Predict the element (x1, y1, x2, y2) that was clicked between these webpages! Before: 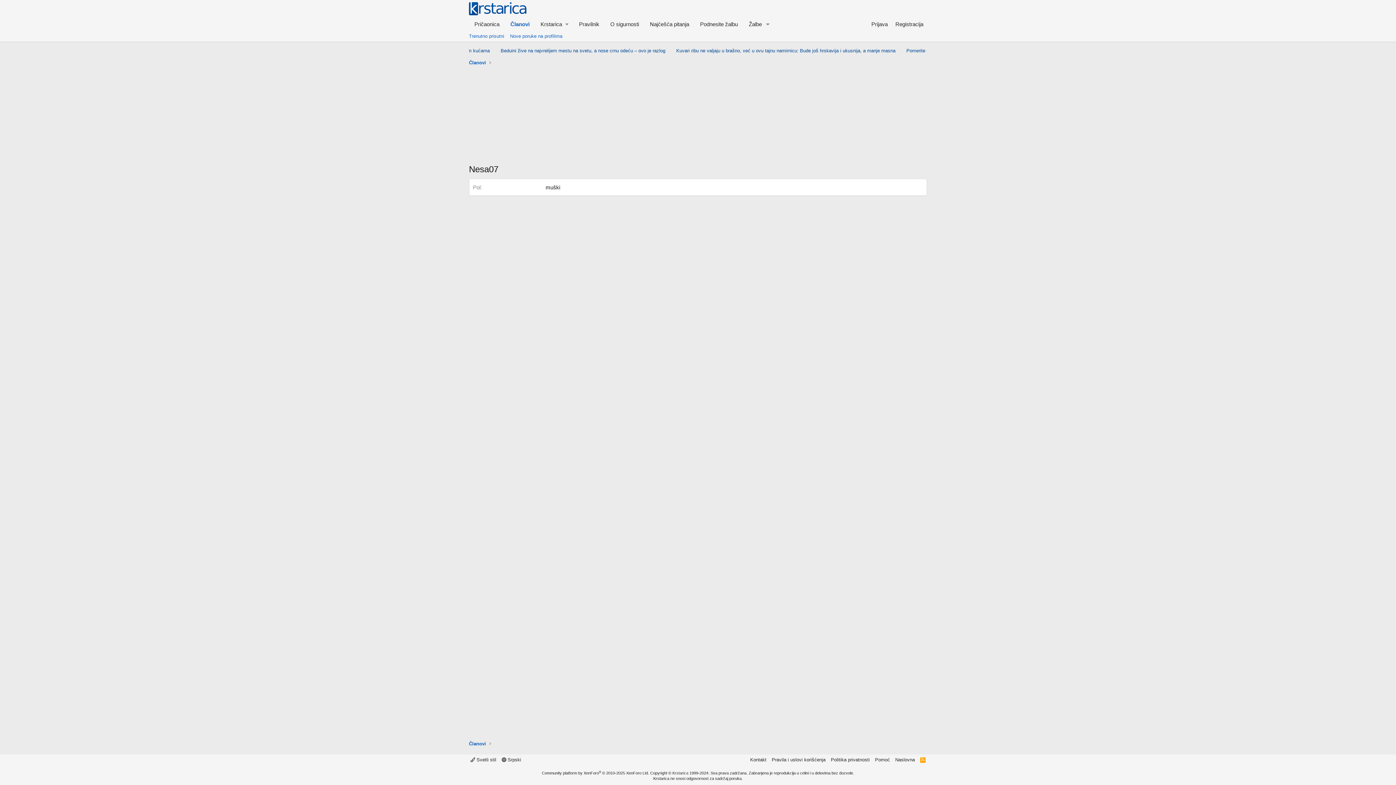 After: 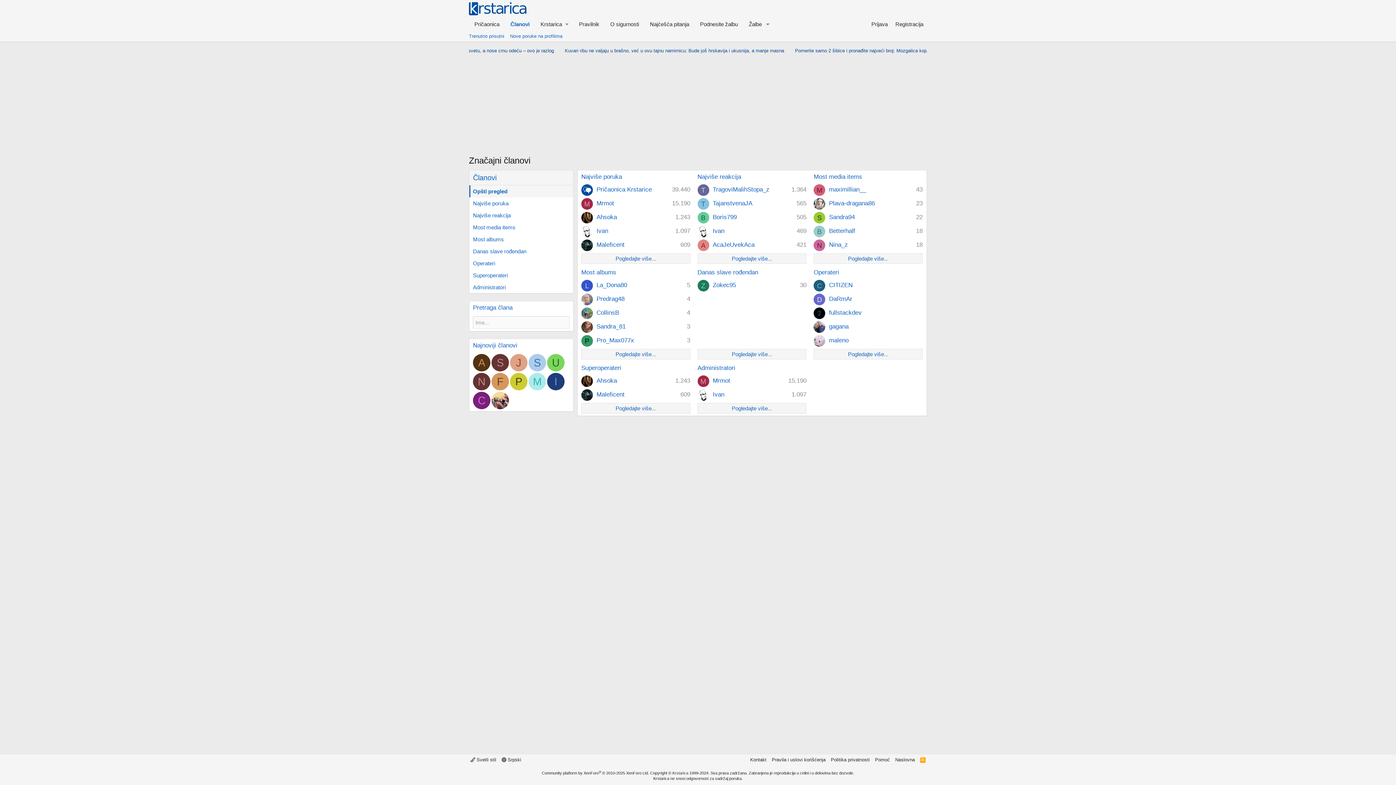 Action: label: Članovi bbox: (467, 739, 488, 748)